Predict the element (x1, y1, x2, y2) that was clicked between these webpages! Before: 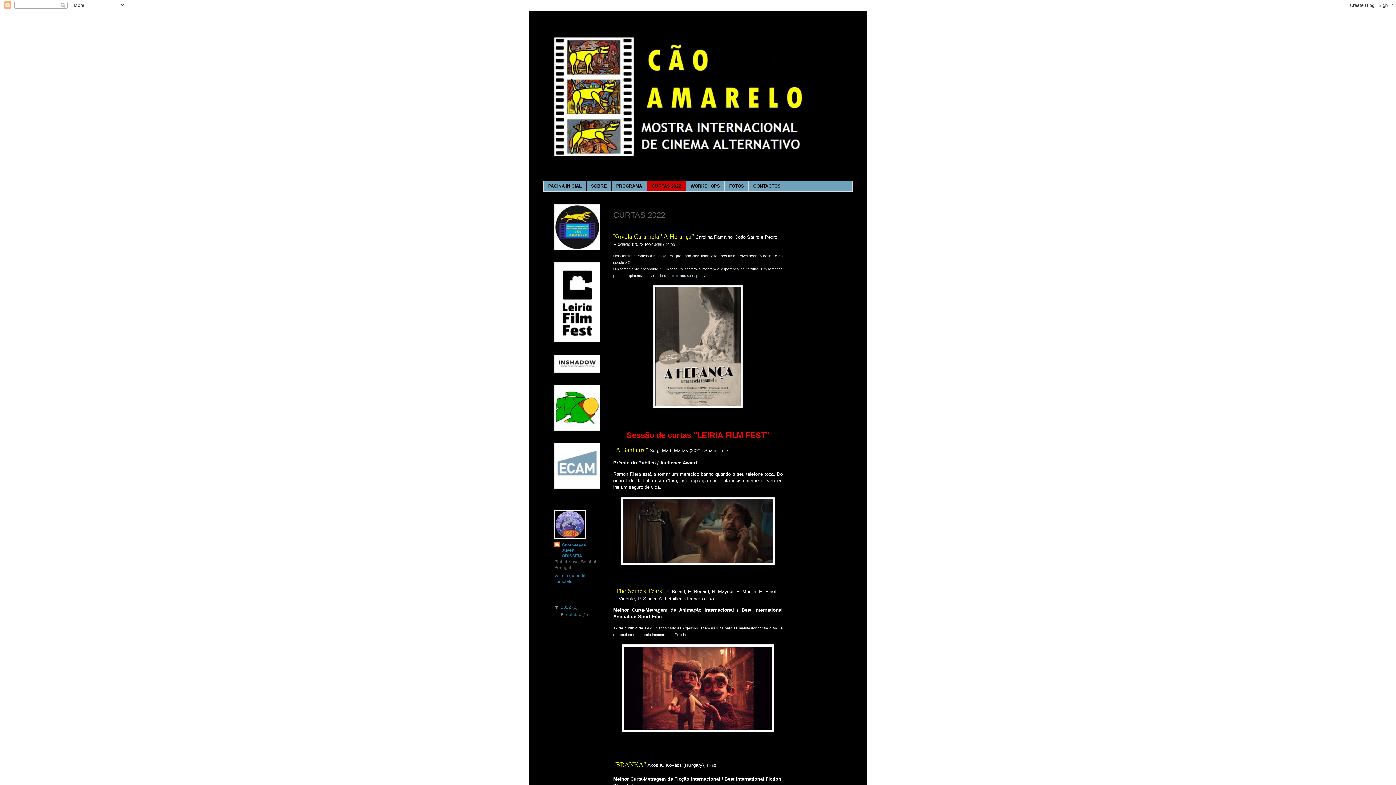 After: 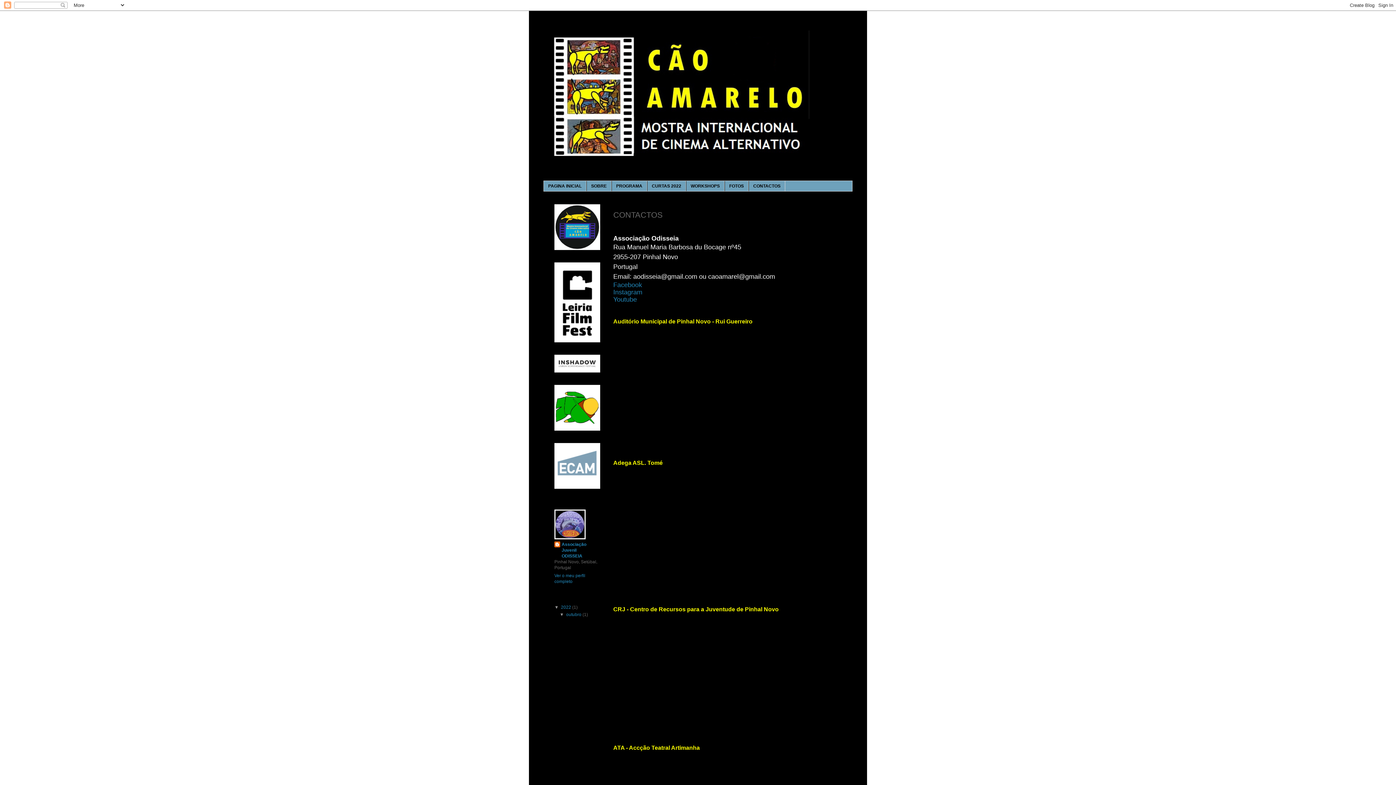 Action: bbox: (748, 181, 785, 191) label: CONTACTOS